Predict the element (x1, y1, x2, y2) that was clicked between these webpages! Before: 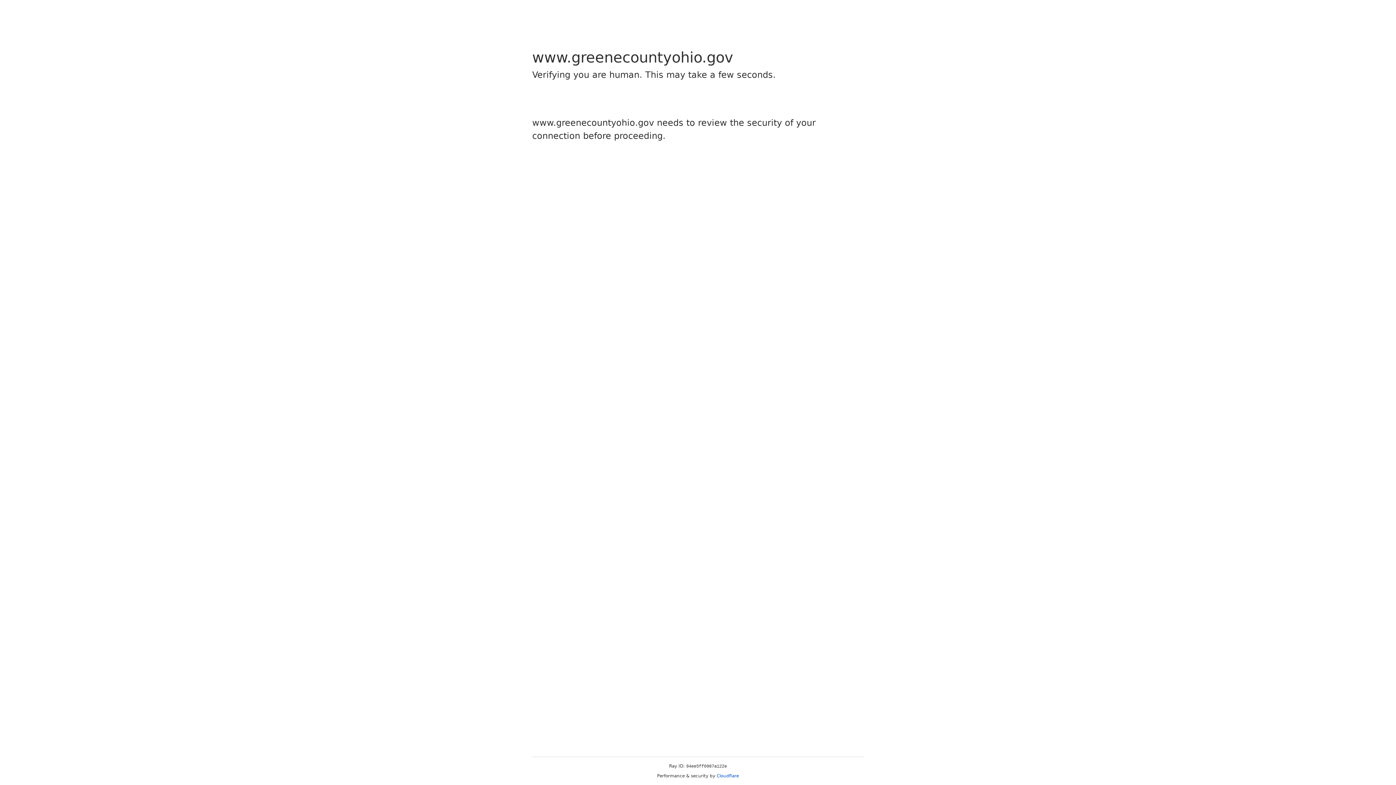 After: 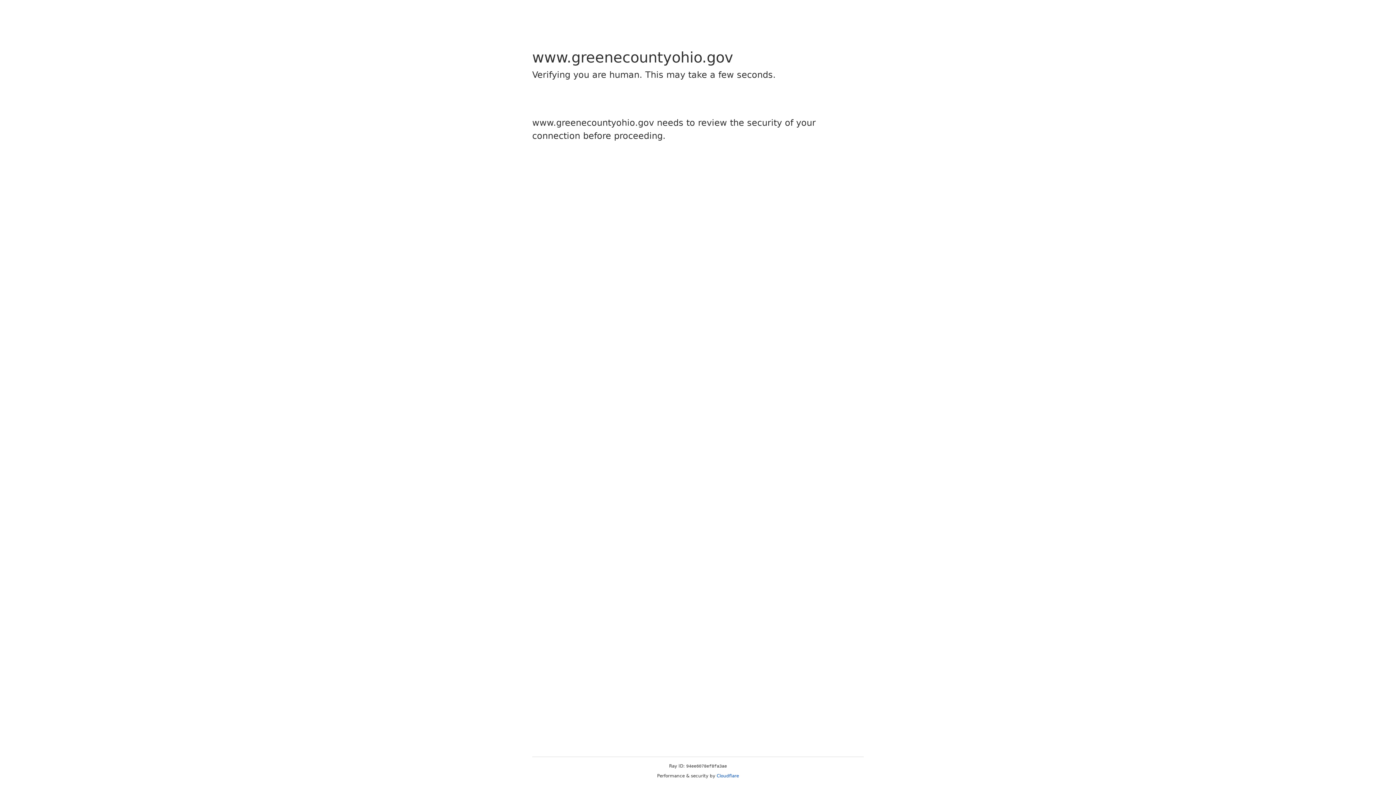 Action: bbox: (716, 773, 739, 778) label: Cloudflare